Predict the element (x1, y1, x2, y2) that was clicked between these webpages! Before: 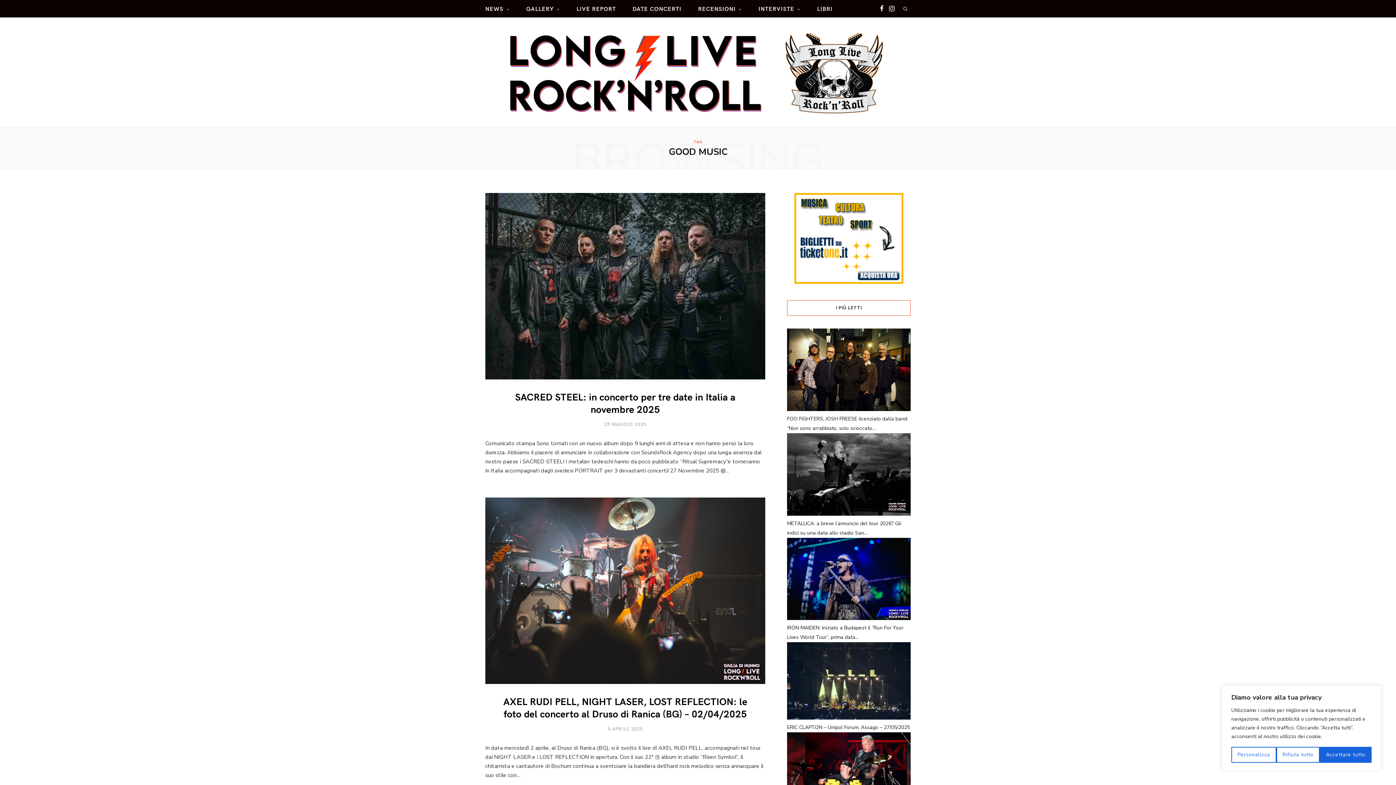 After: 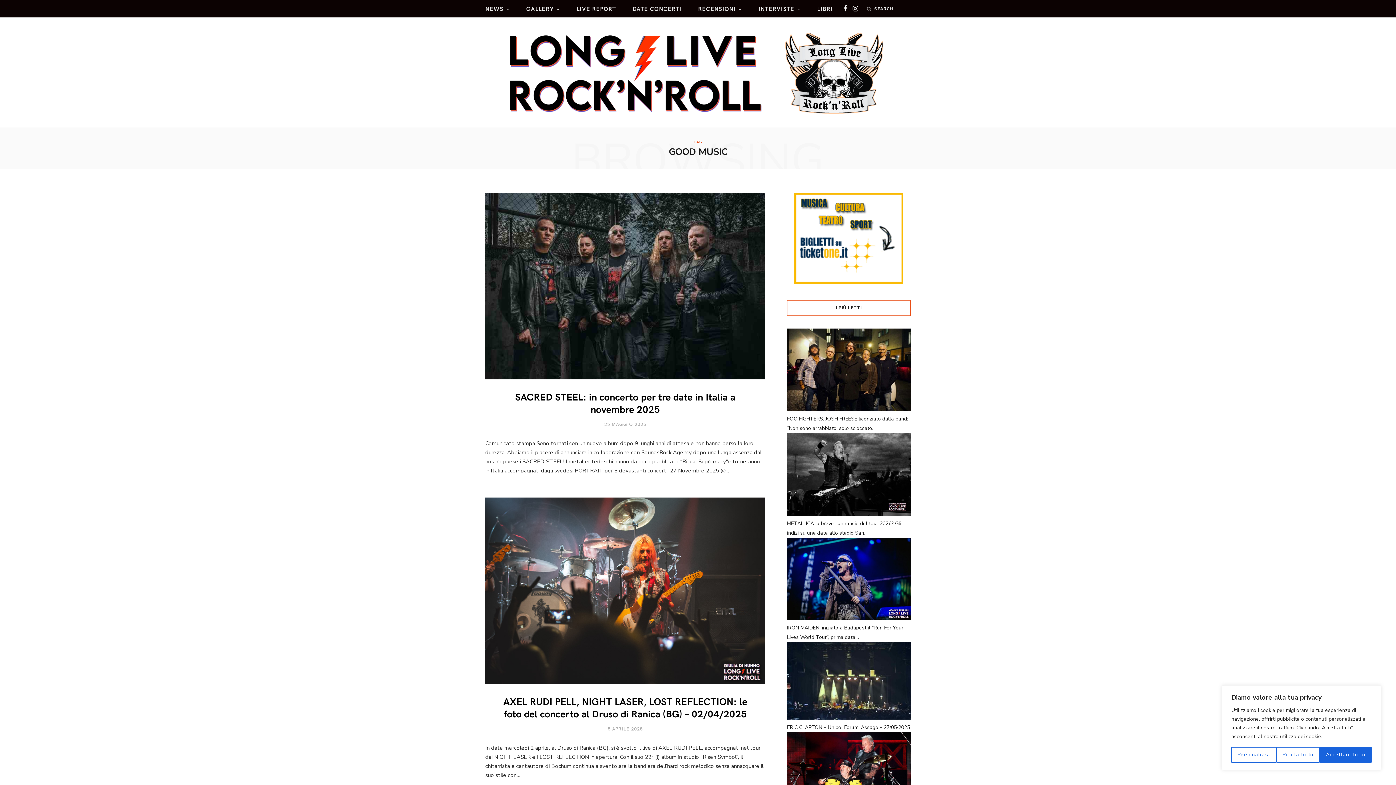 Action: bbox: (903, 0, 908, 17) label: Search